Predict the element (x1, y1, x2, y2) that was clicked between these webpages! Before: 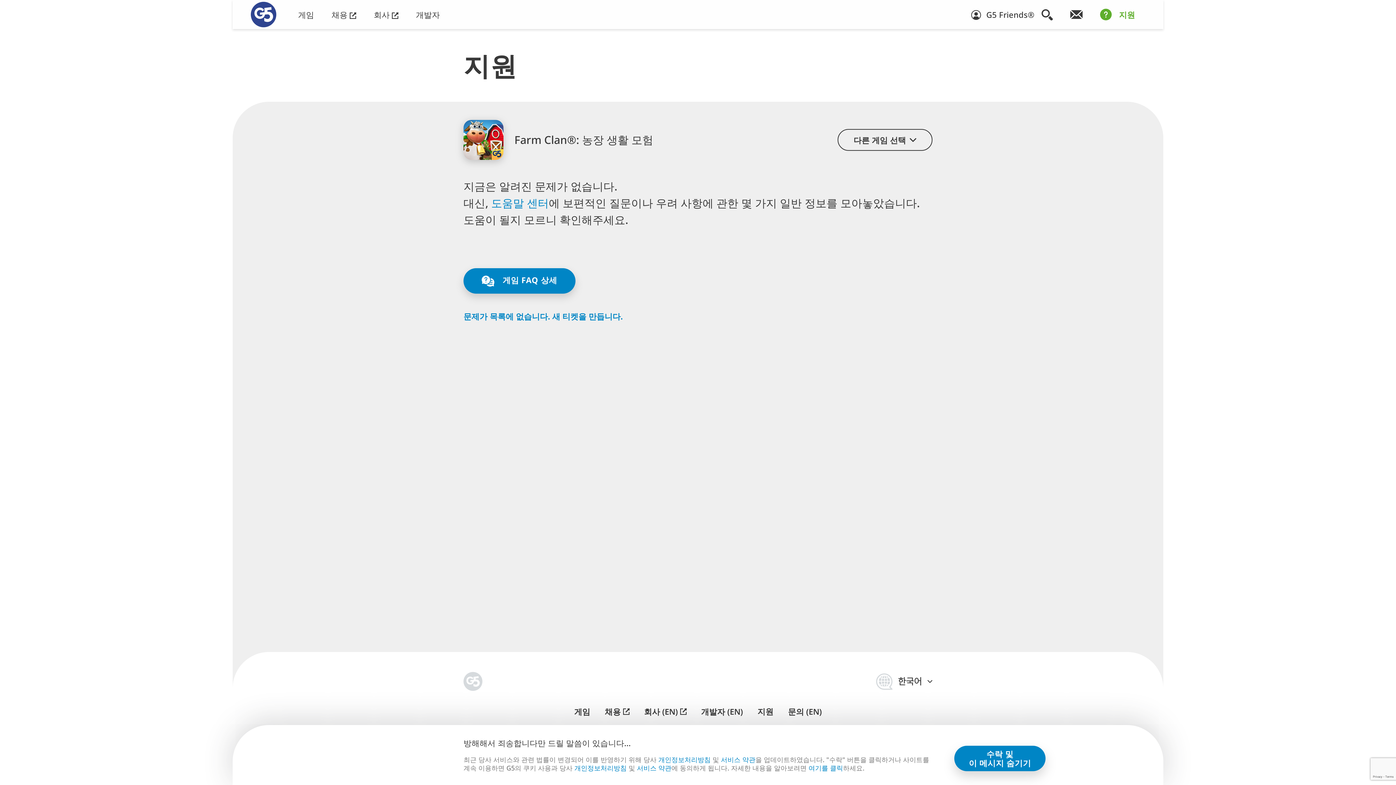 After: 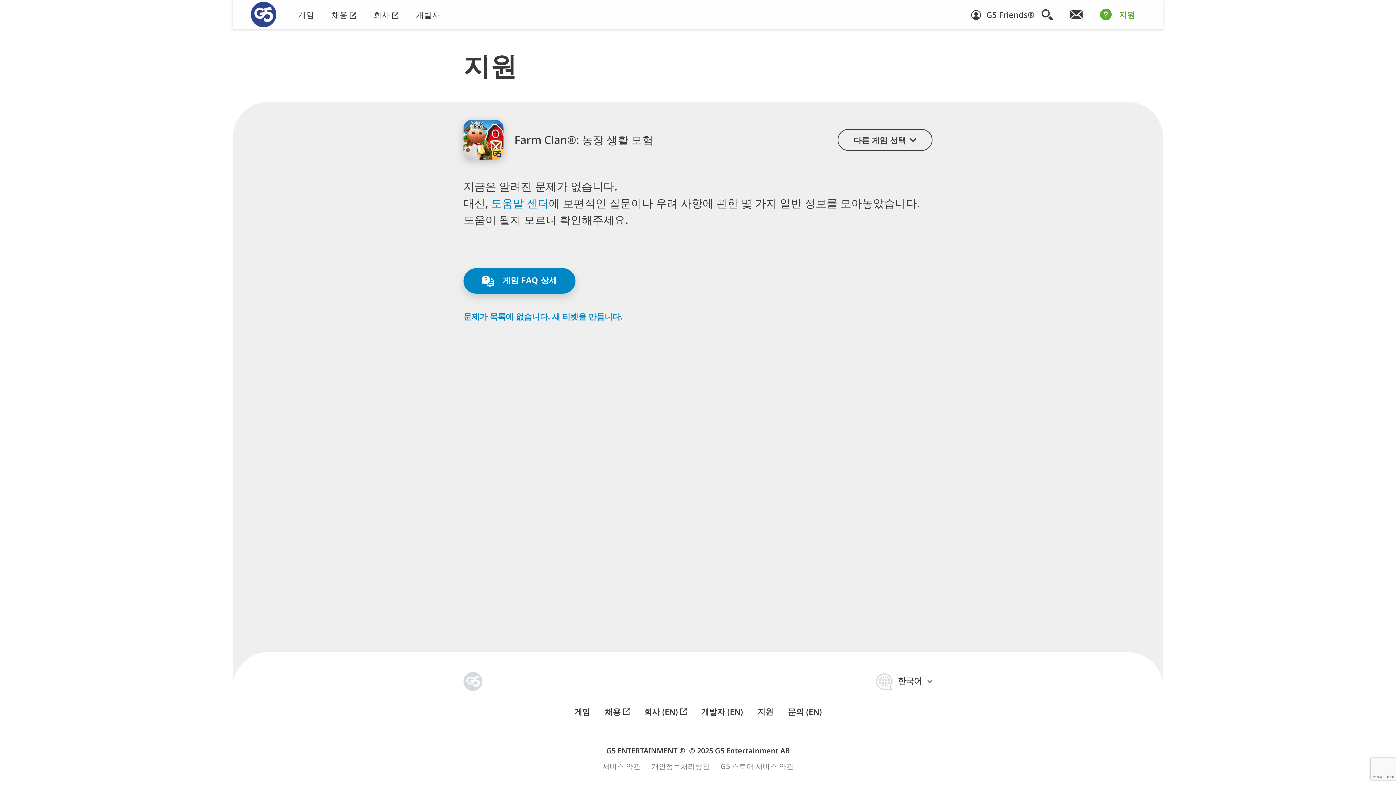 Action: bbox: (954, 746, 1045, 771) label: 수락 및
이 메시지 숨기기